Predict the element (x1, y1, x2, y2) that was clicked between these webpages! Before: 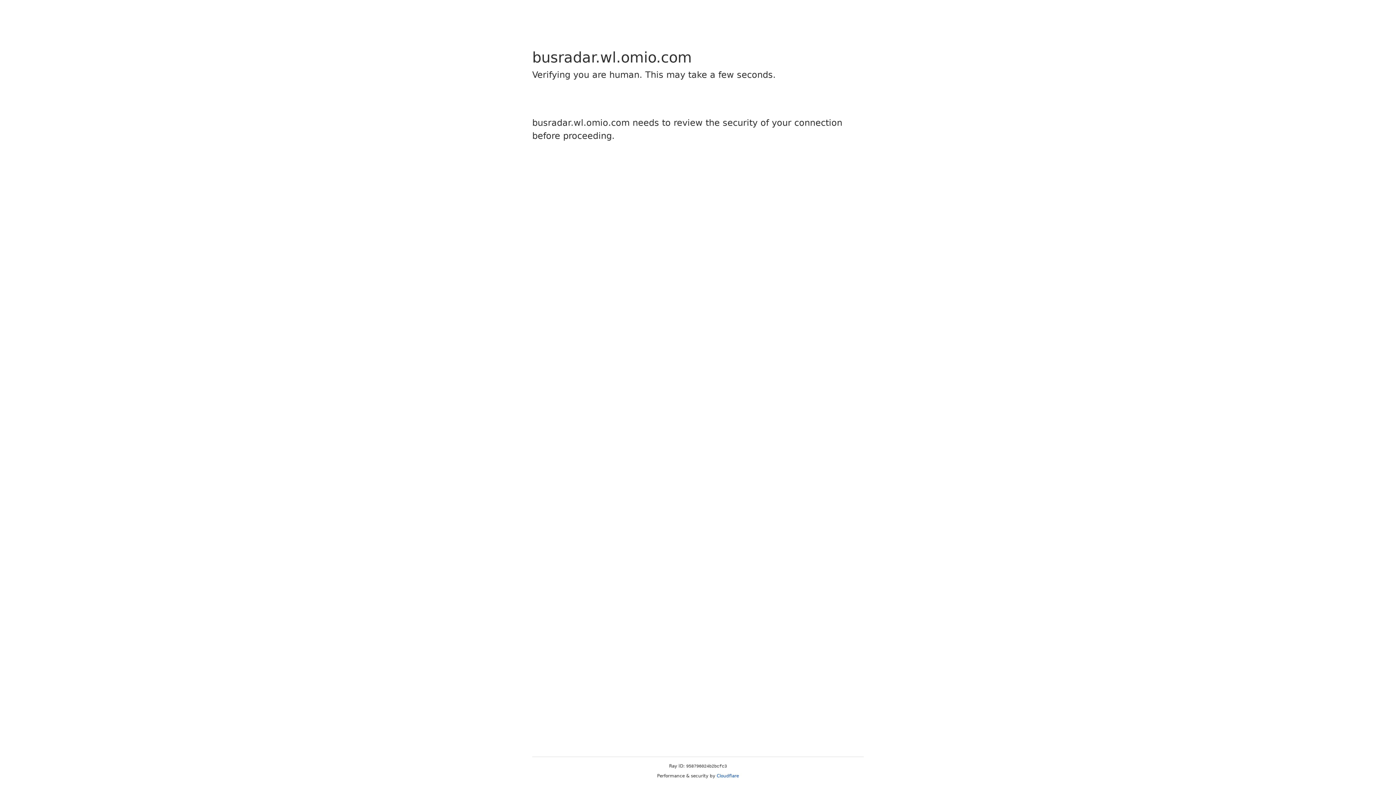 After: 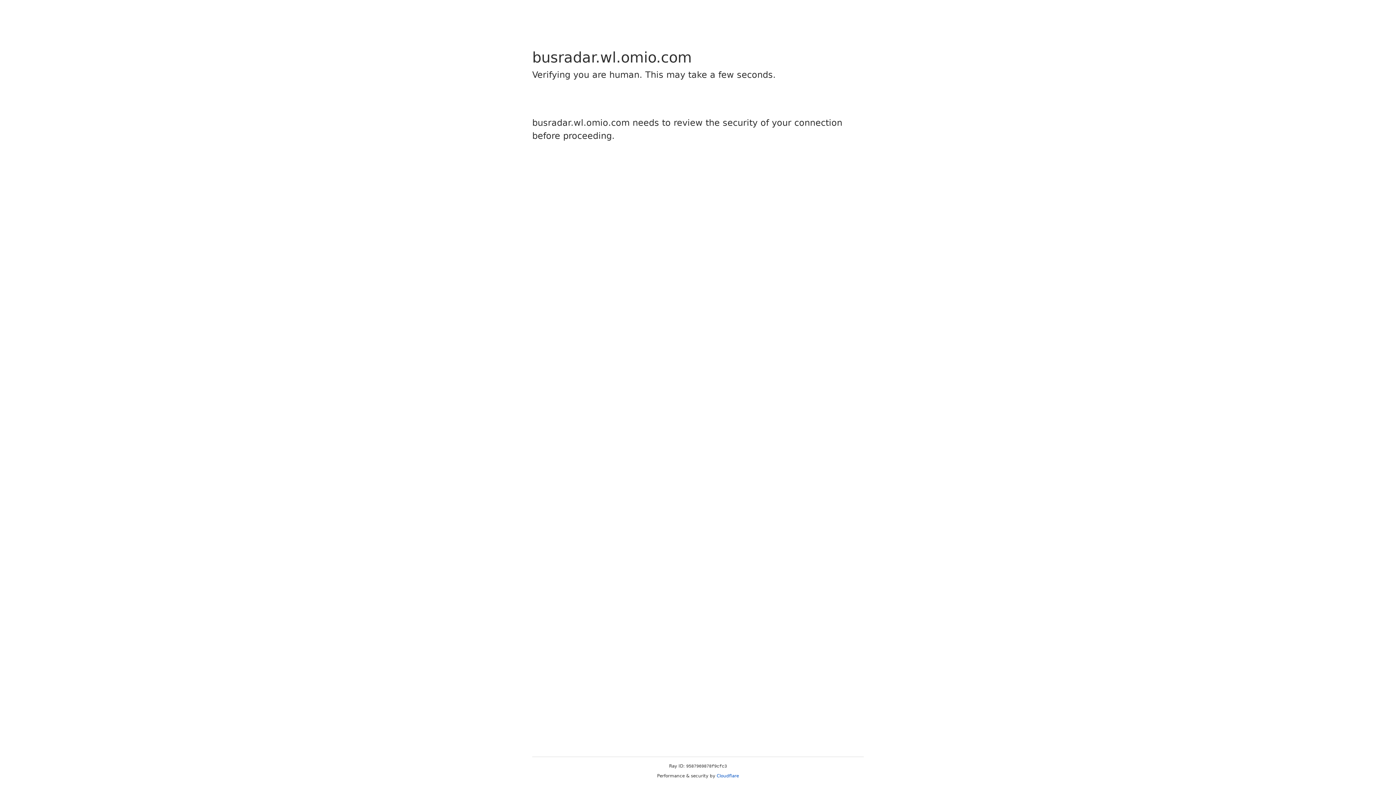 Action: label: Cloudflare bbox: (716, 773, 739, 778)